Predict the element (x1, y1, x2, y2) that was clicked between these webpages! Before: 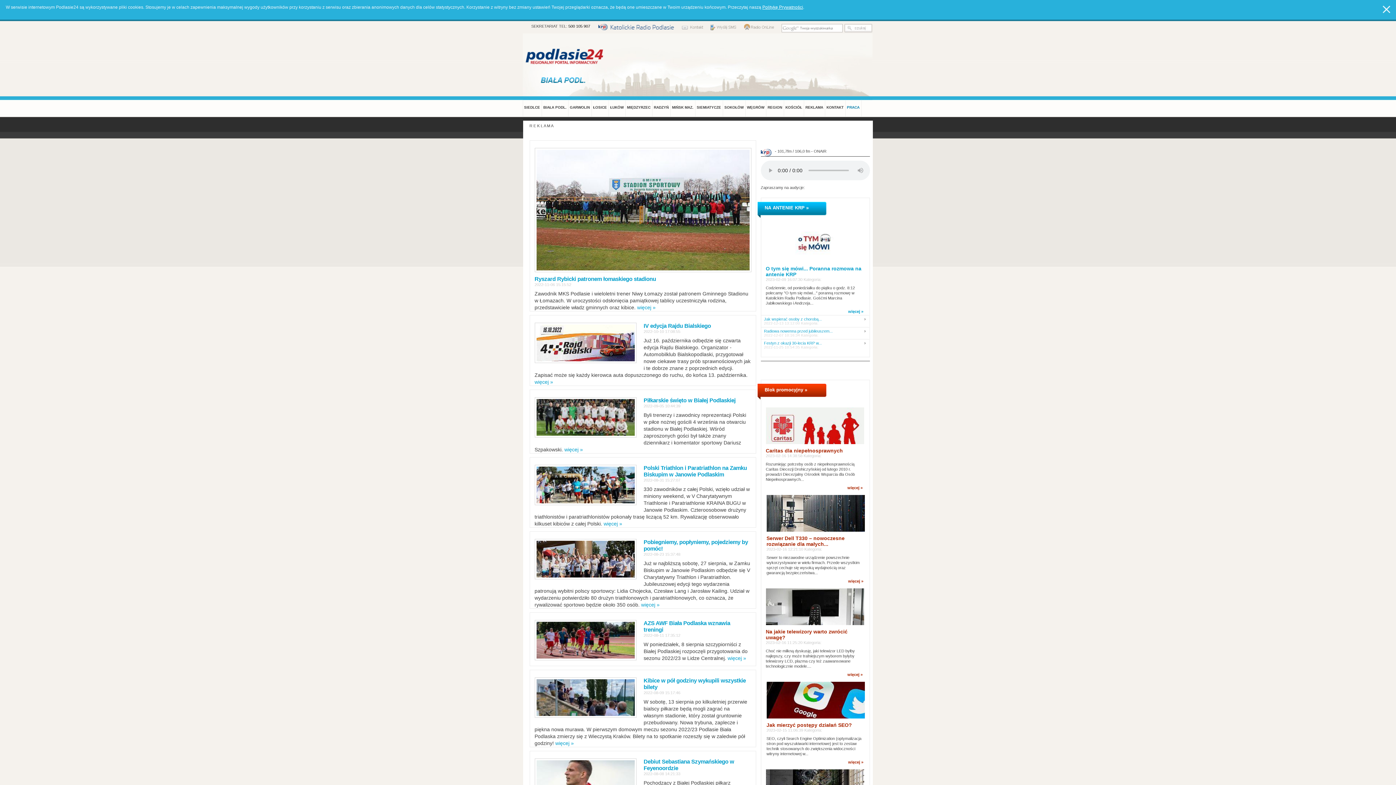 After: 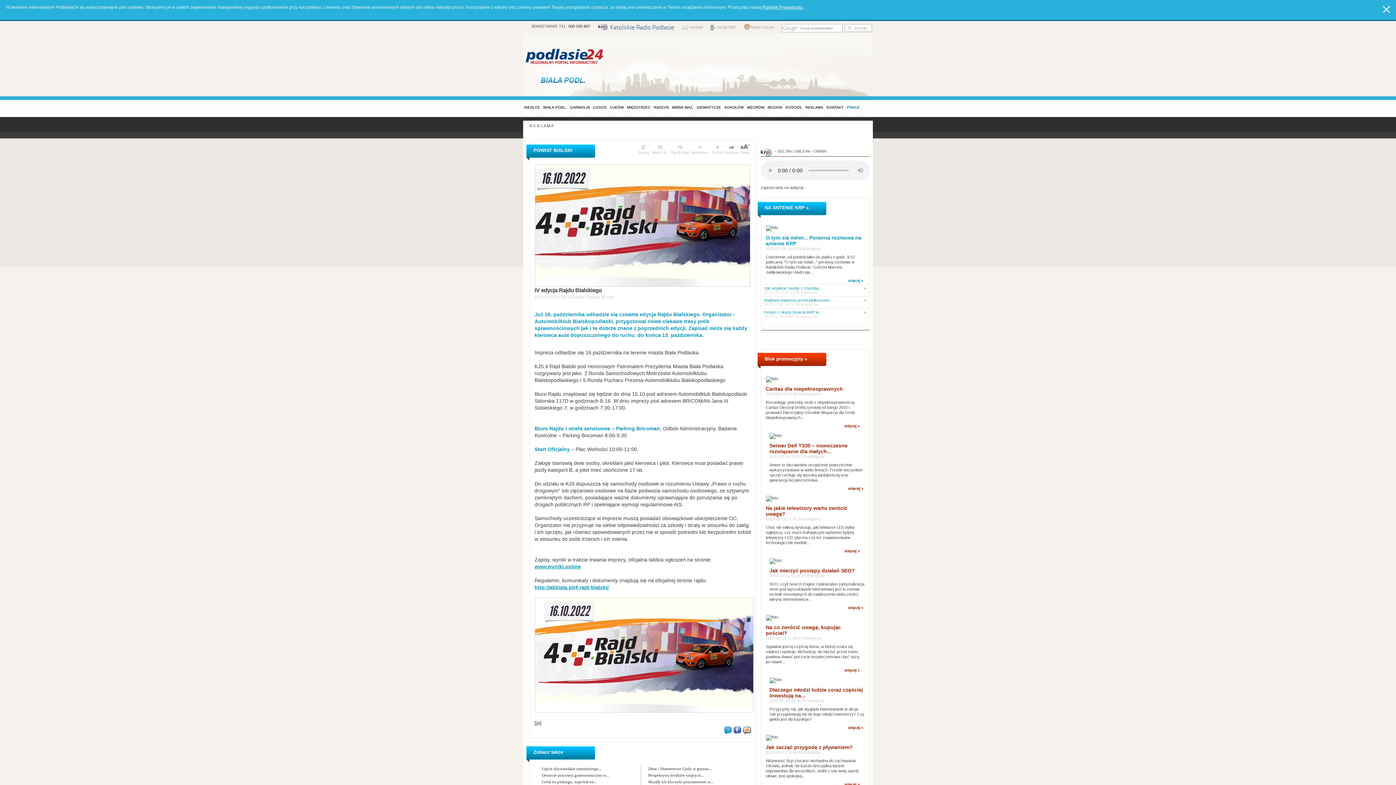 Action: bbox: (534, 379, 553, 385) label: więcej »